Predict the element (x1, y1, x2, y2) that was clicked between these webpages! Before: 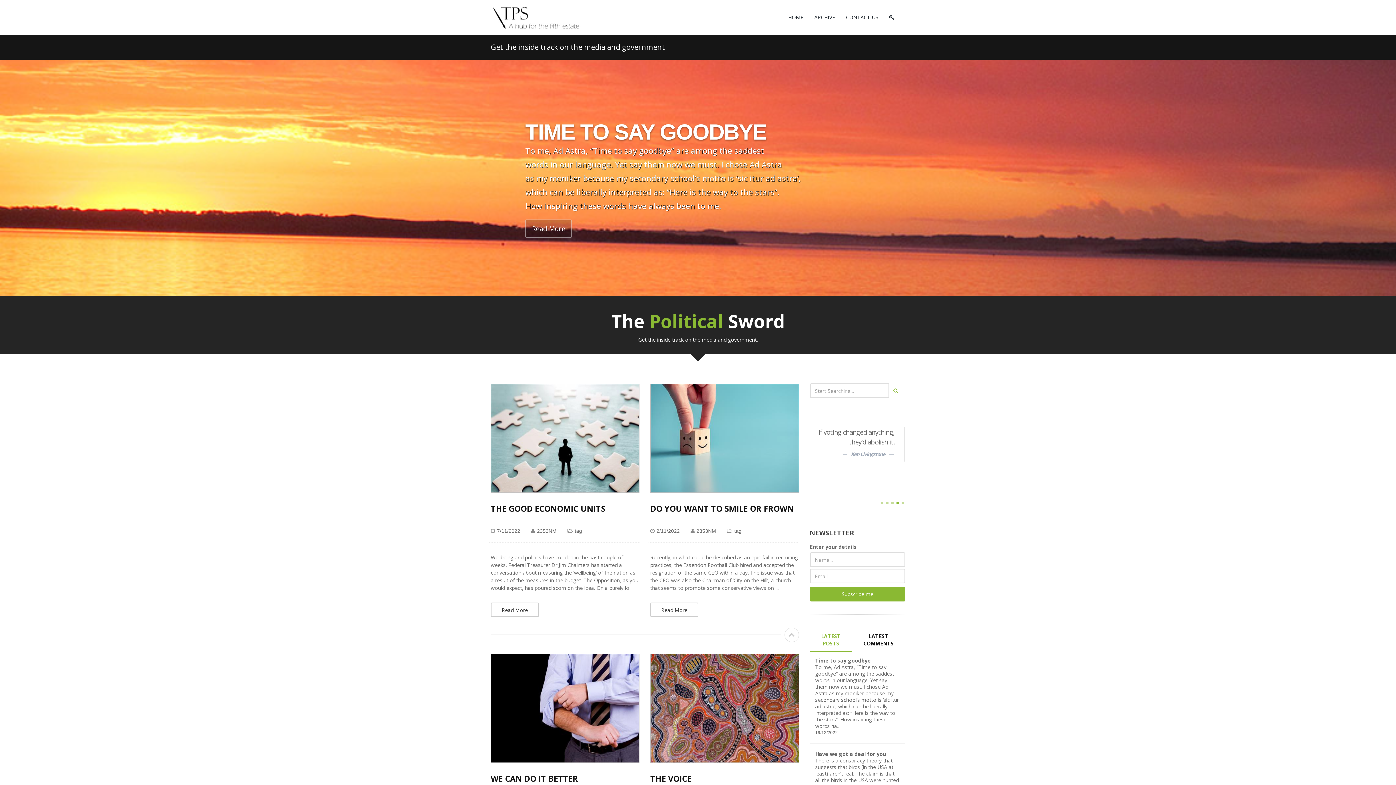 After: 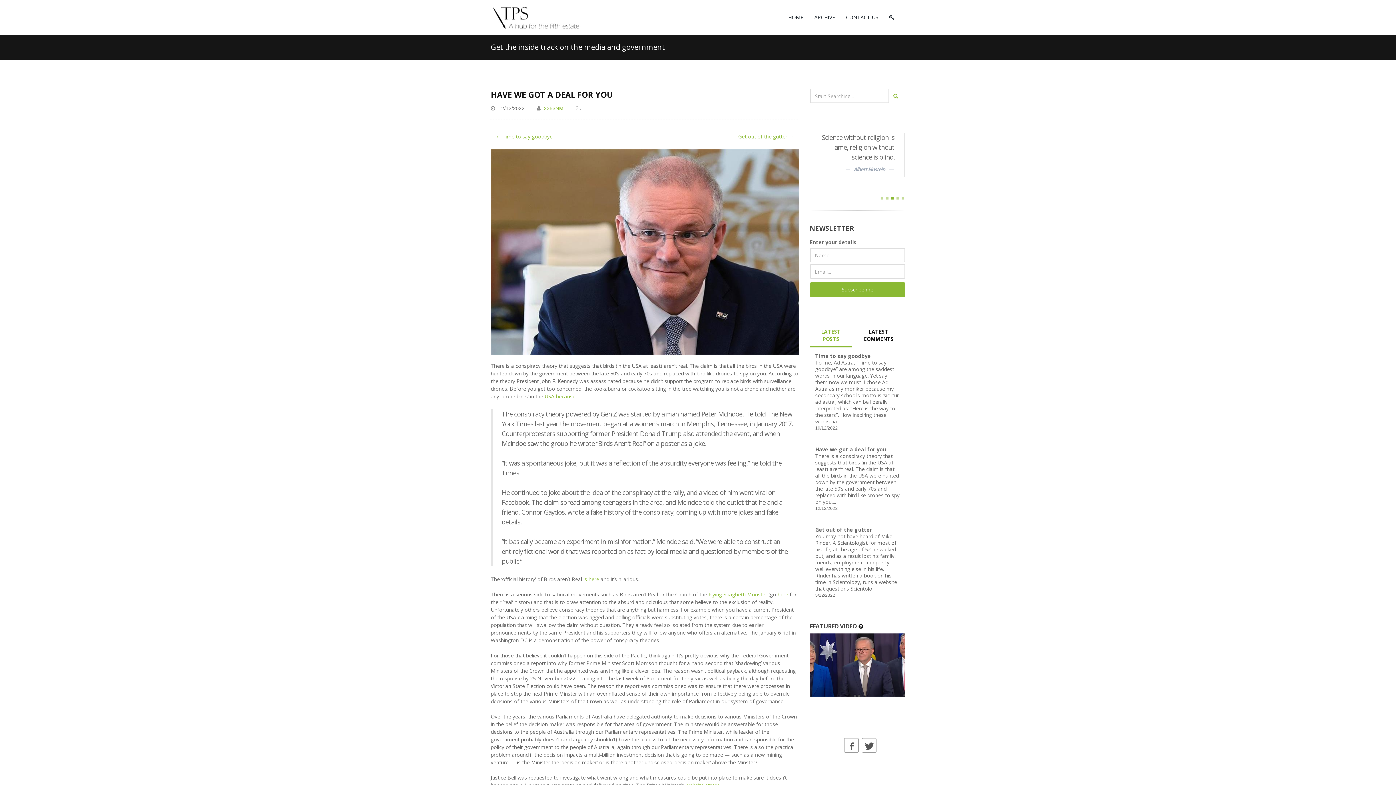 Action: label: Have we got a deal for you bbox: (815, 750, 886, 757)